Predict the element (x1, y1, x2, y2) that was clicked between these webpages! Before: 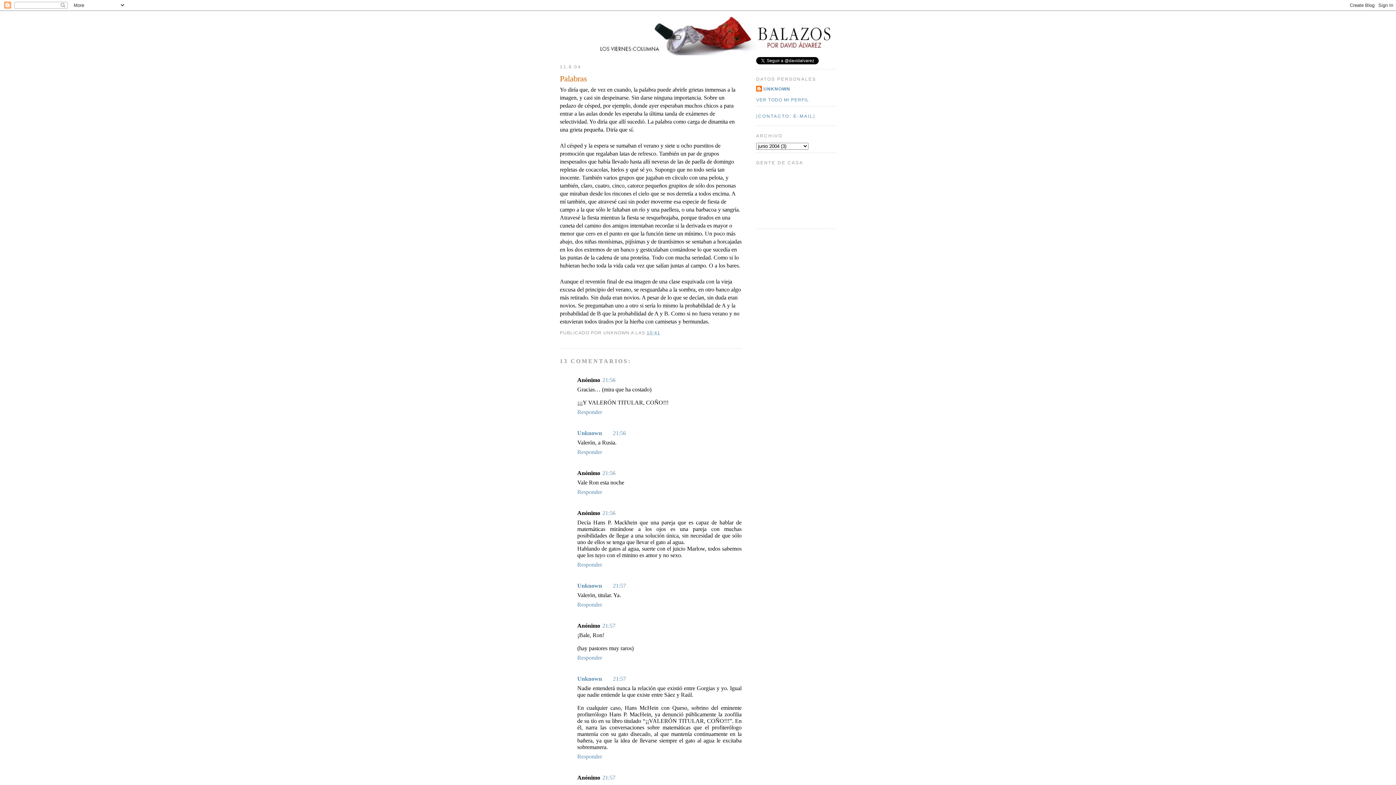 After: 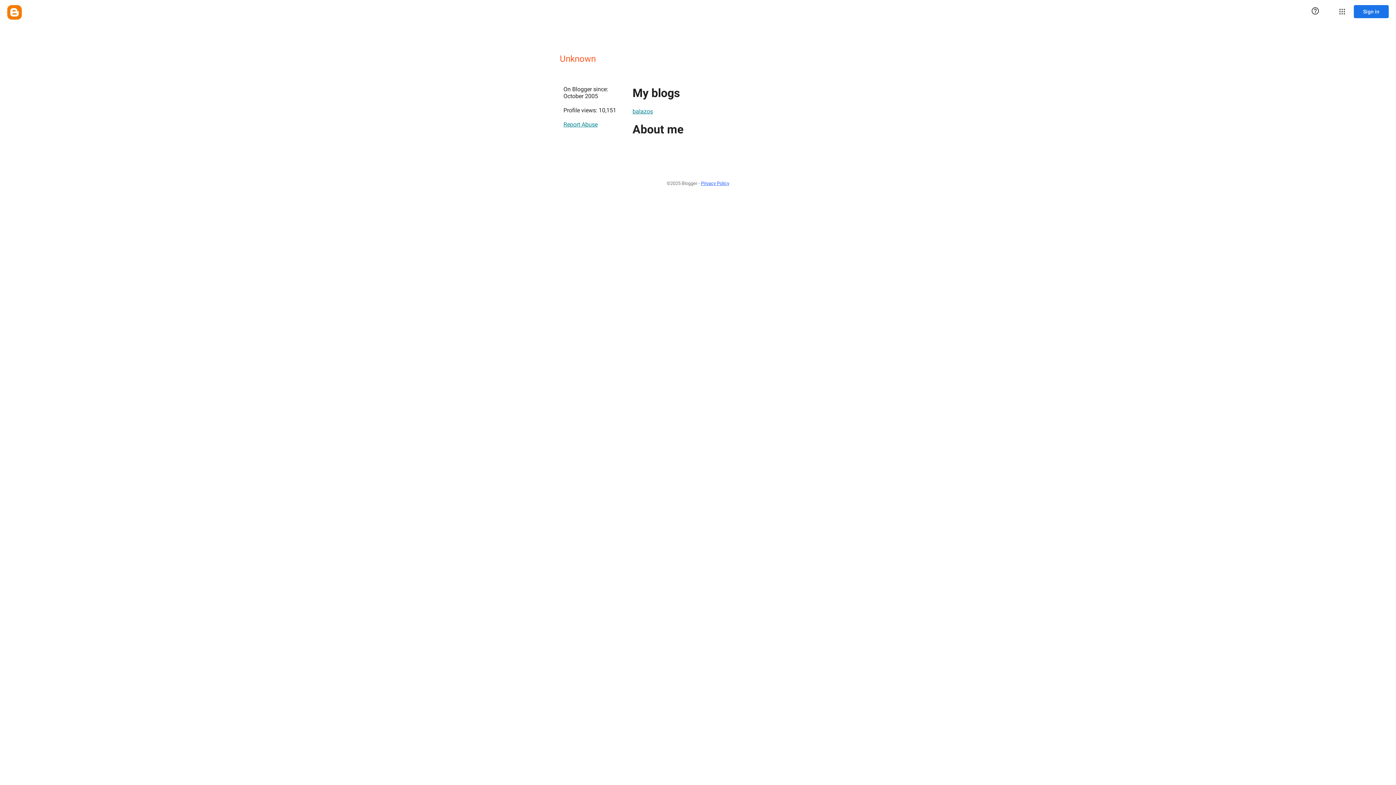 Action: bbox: (577, 582, 602, 589) label: Unknown